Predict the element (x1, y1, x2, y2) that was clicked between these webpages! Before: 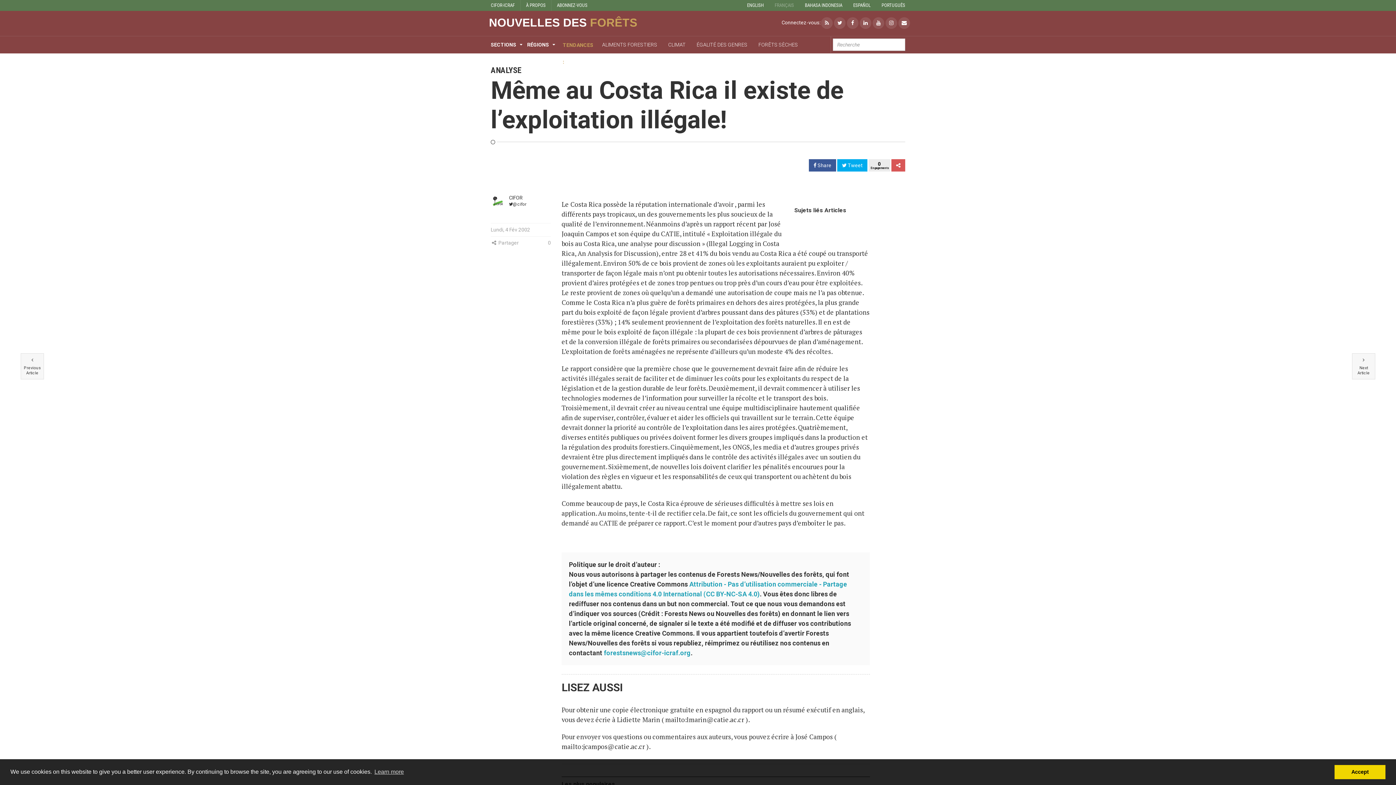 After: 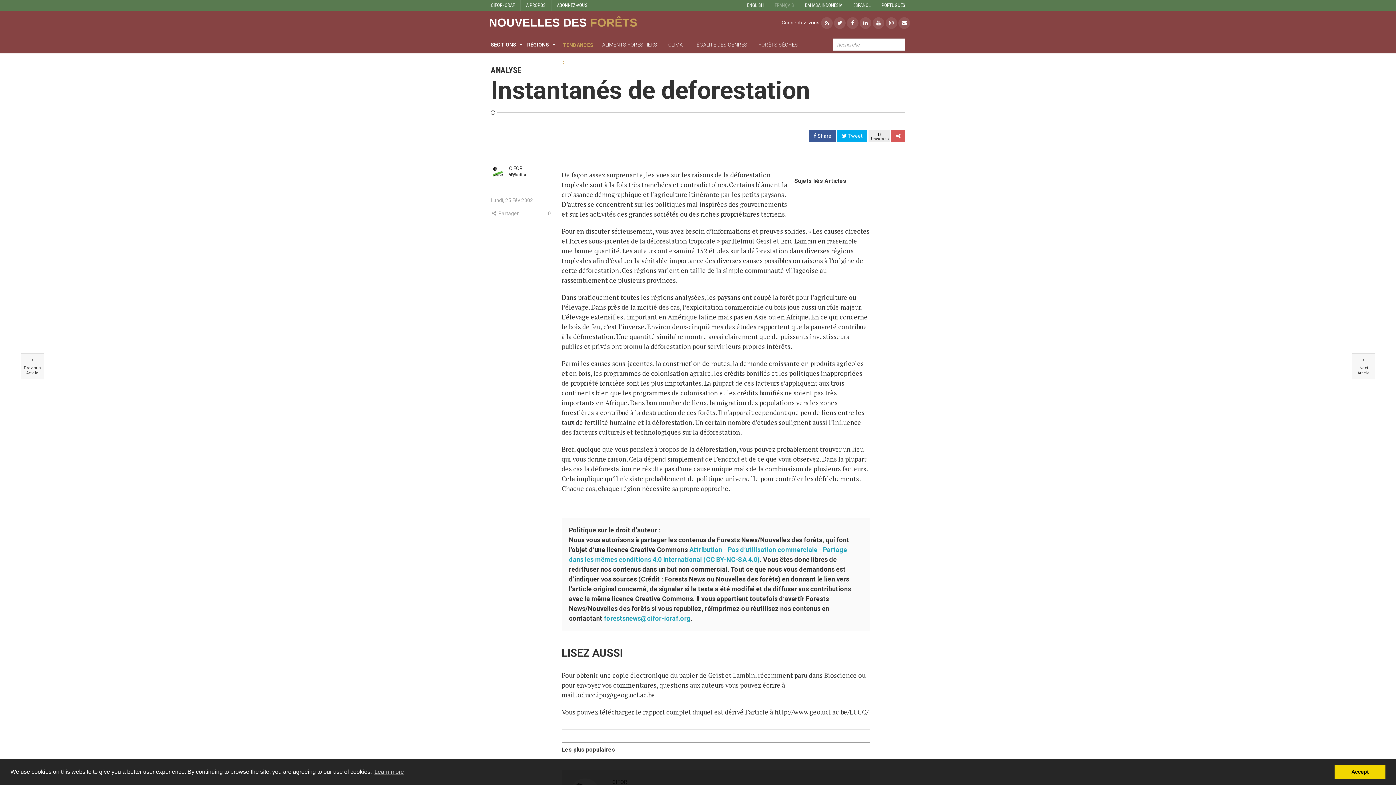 Action: bbox: (28, 357, 36, 362)